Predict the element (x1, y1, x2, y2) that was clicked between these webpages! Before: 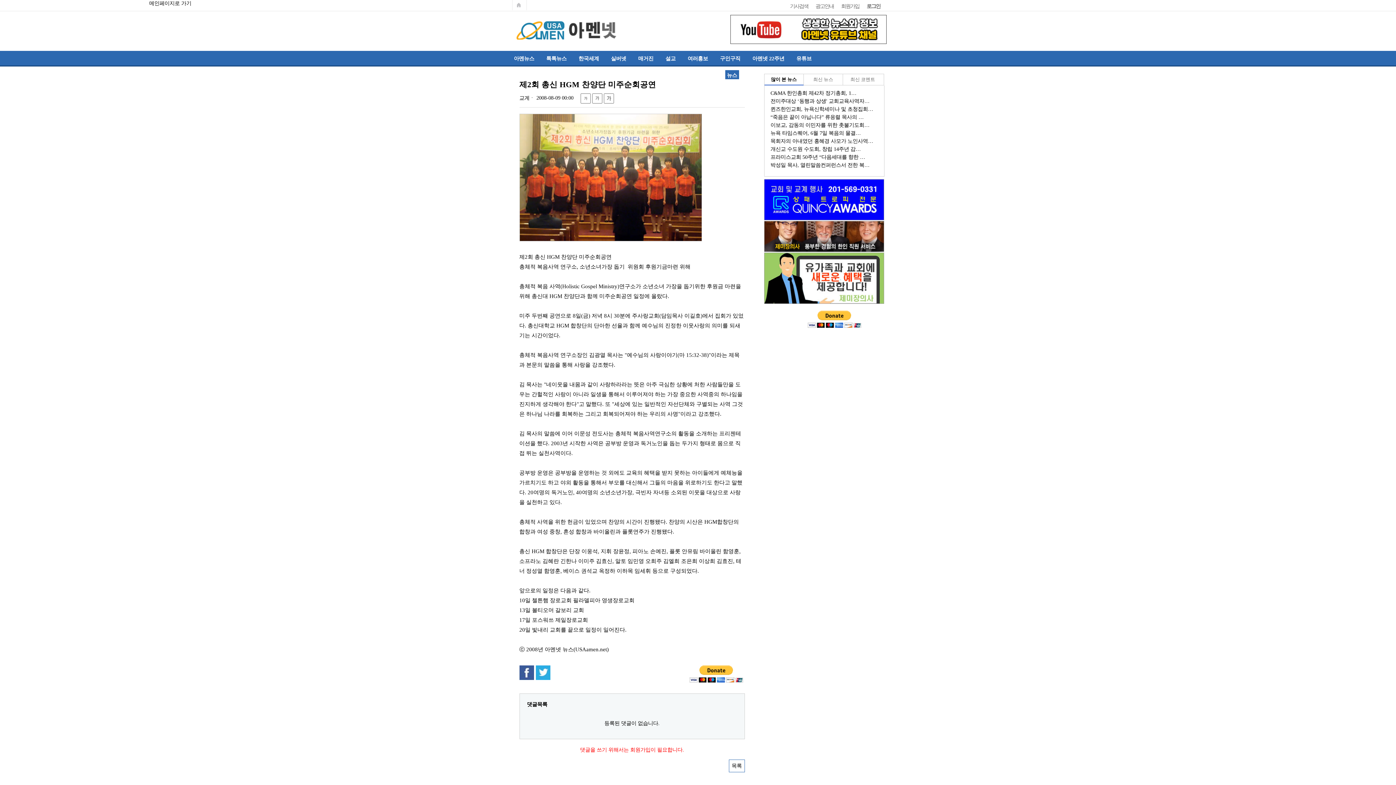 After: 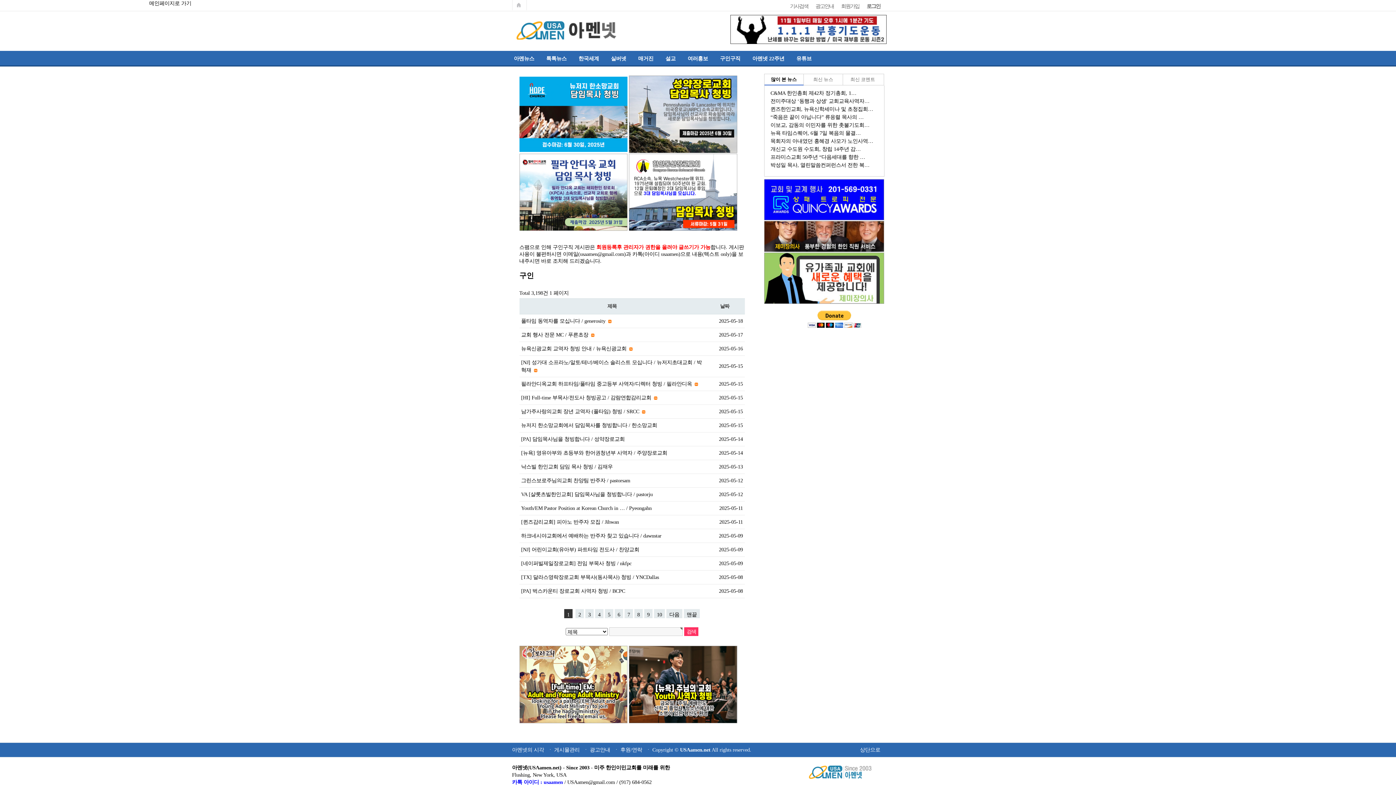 Action: label: 구인구직 bbox: (718, 50, 750, 65)